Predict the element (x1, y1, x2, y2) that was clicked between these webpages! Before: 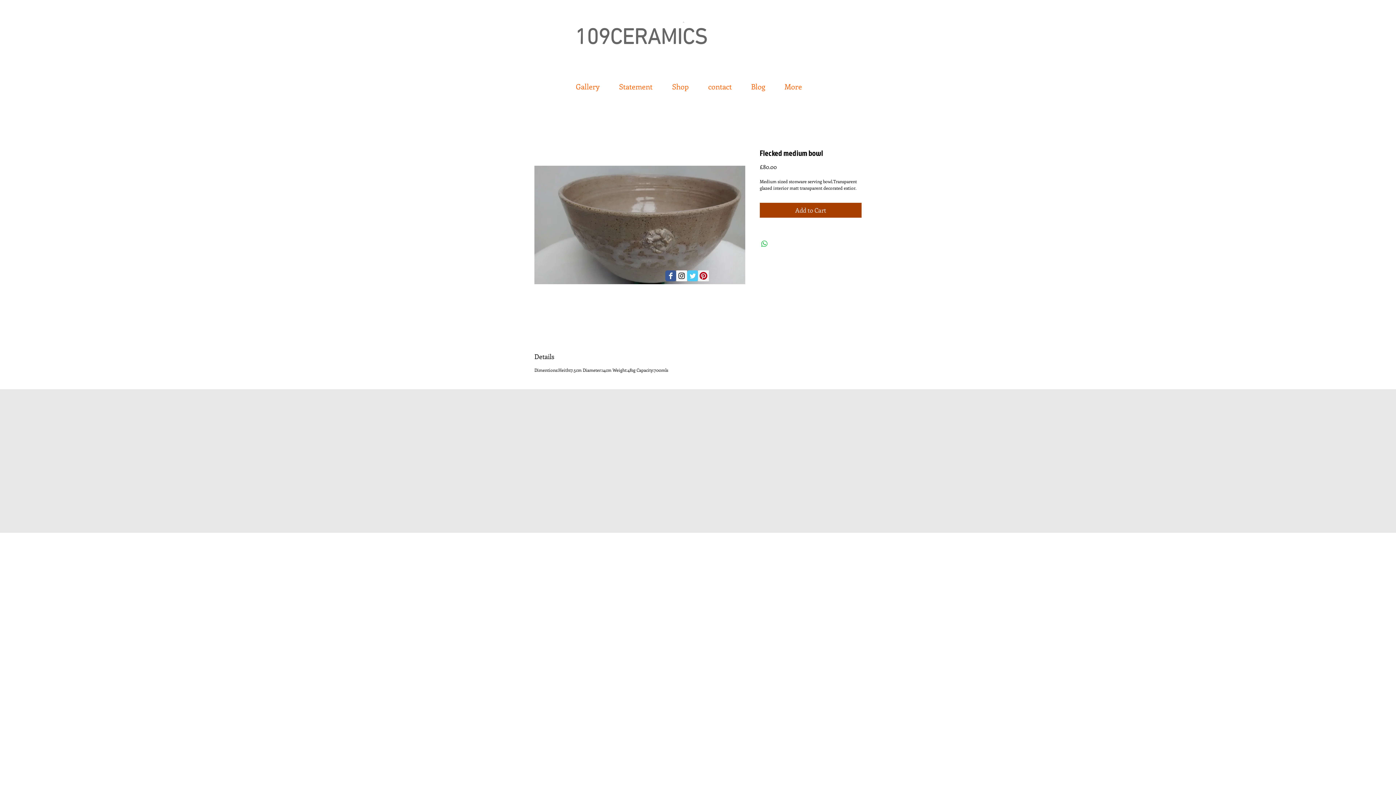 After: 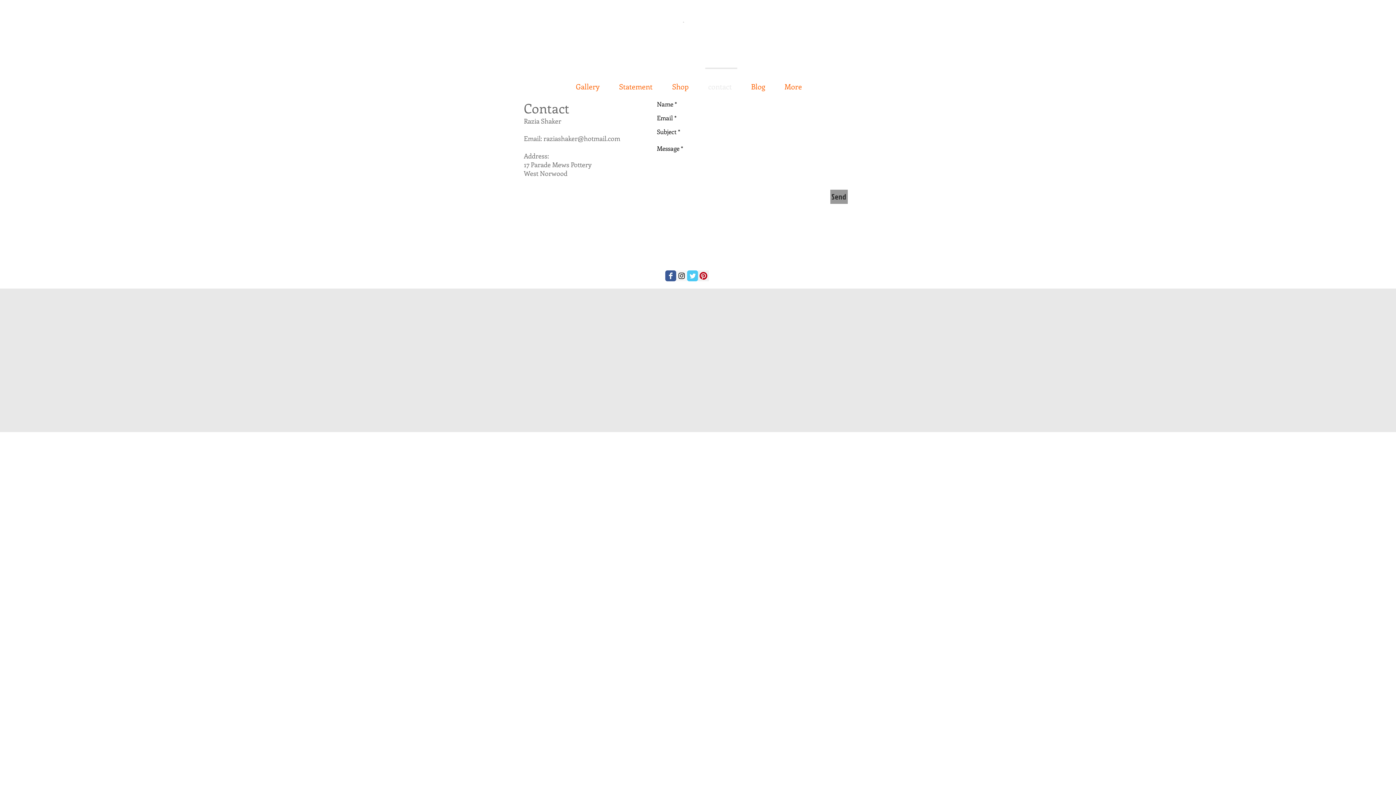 Action: bbox: (700, 67, 742, 98) label: contact